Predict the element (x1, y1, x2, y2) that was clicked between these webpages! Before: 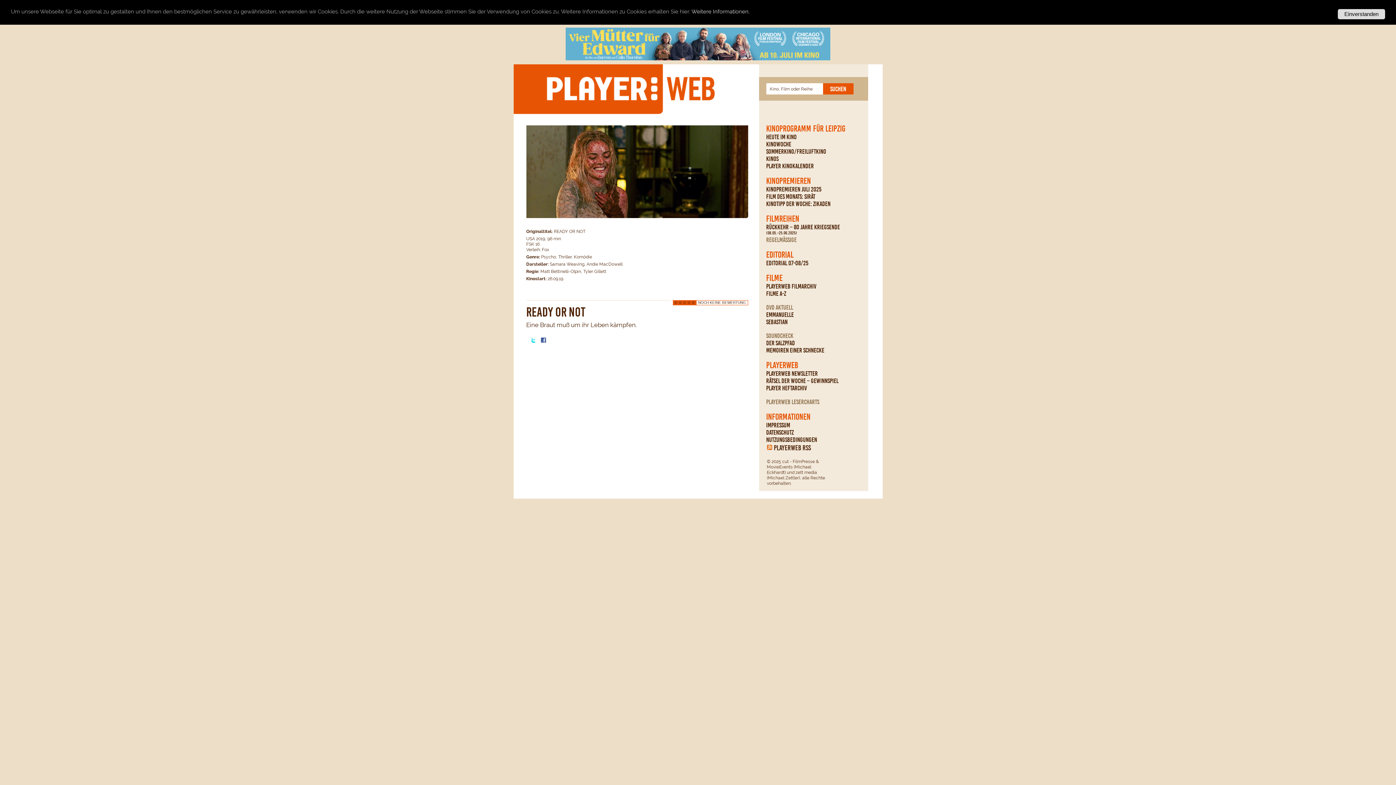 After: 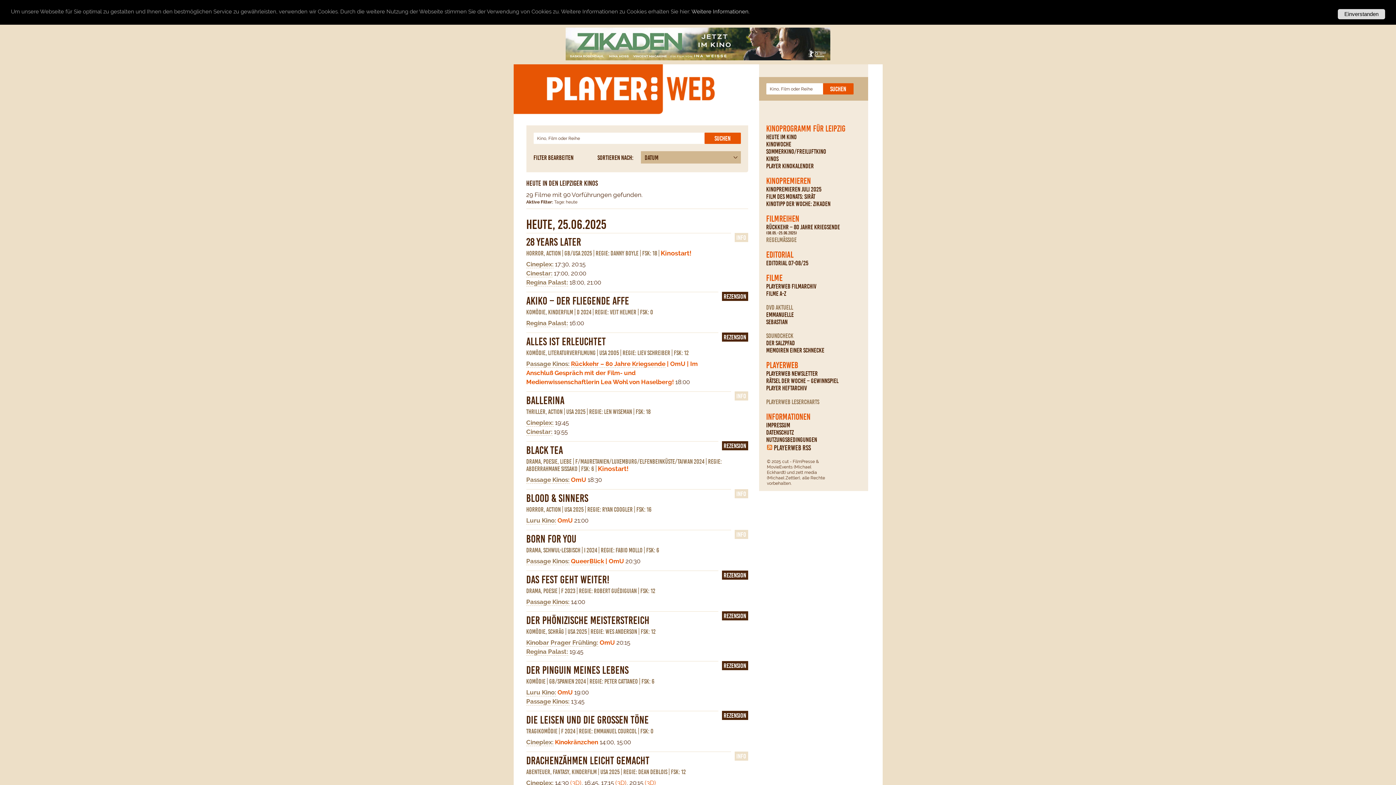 Action: bbox: (766, 133, 864, 140) label: HEUTE IM KINO